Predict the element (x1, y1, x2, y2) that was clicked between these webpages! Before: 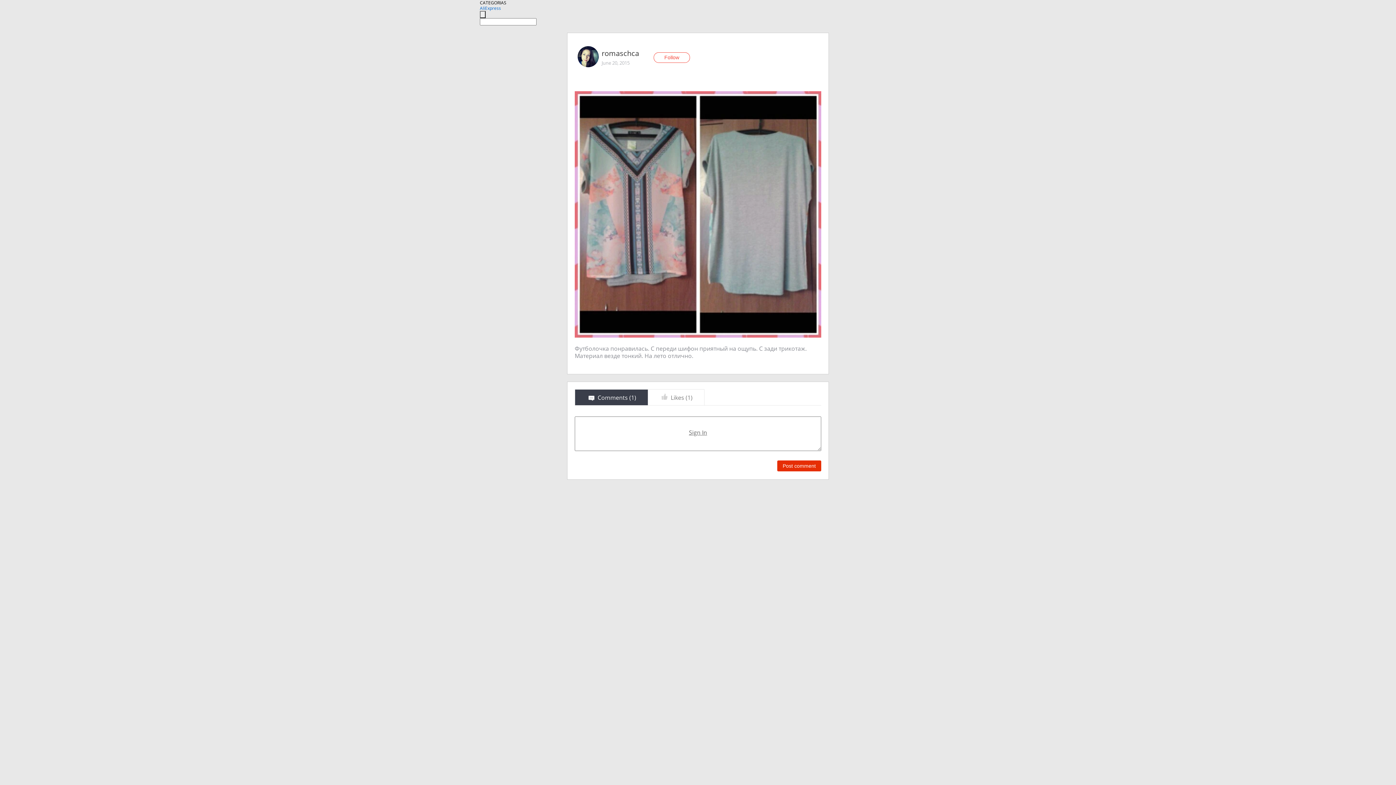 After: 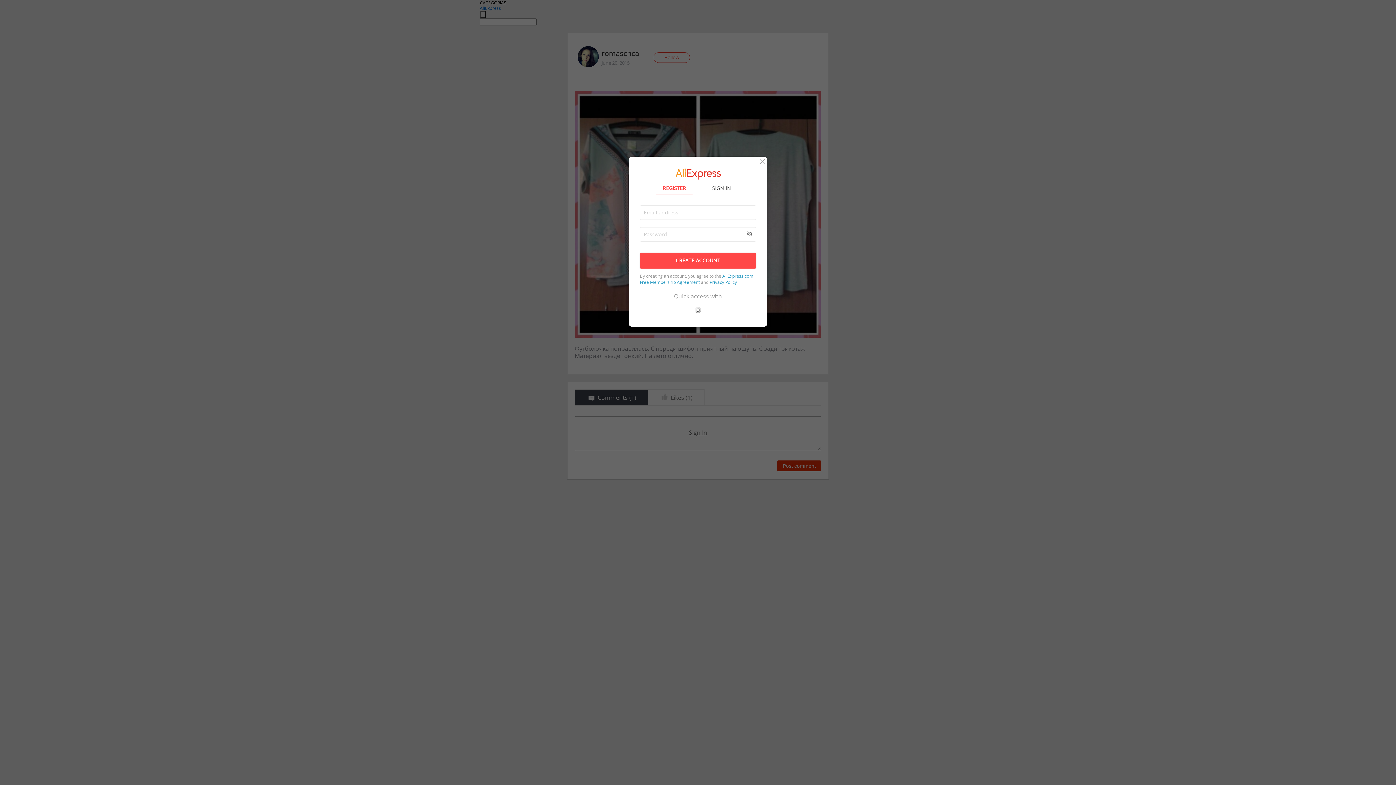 Action: label: Post comment bbox: (777, 460, 821, 471)